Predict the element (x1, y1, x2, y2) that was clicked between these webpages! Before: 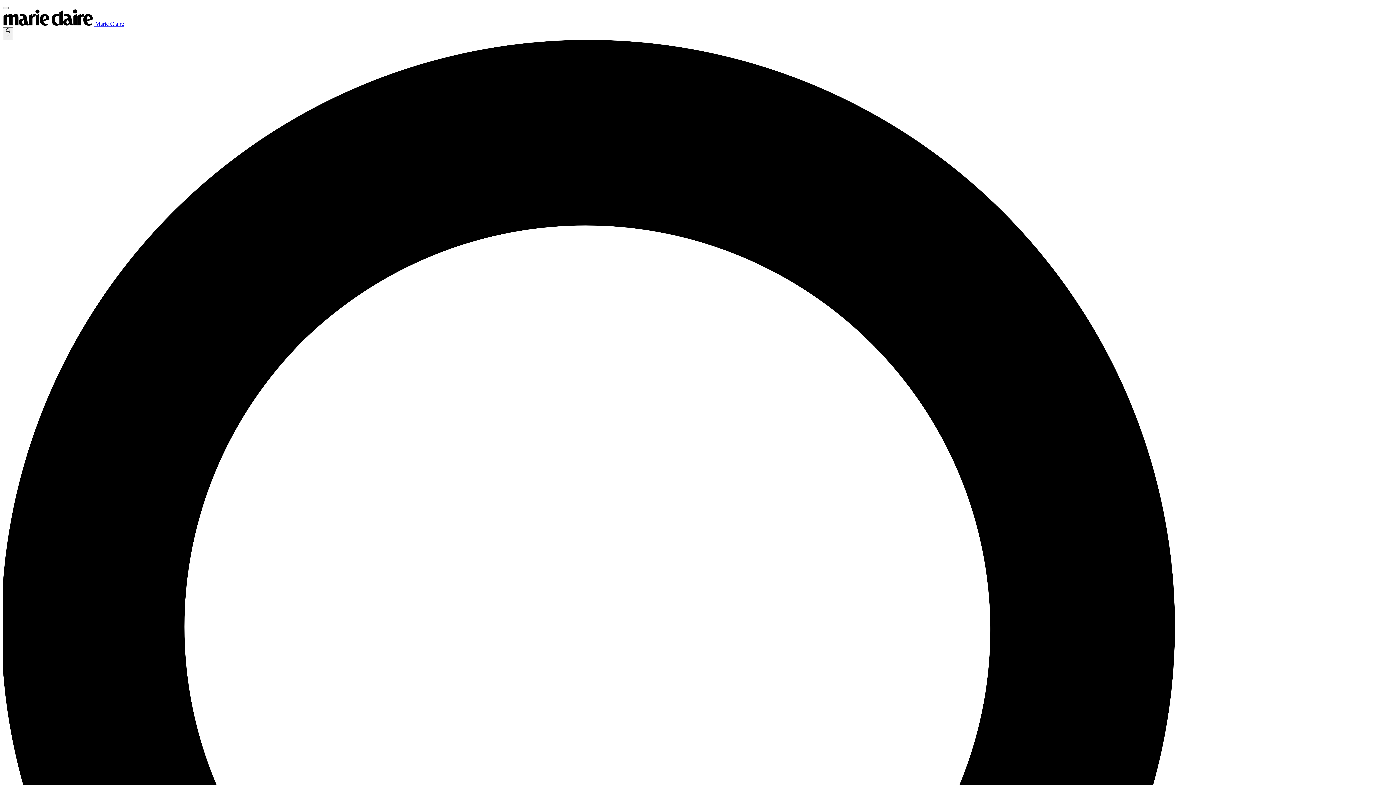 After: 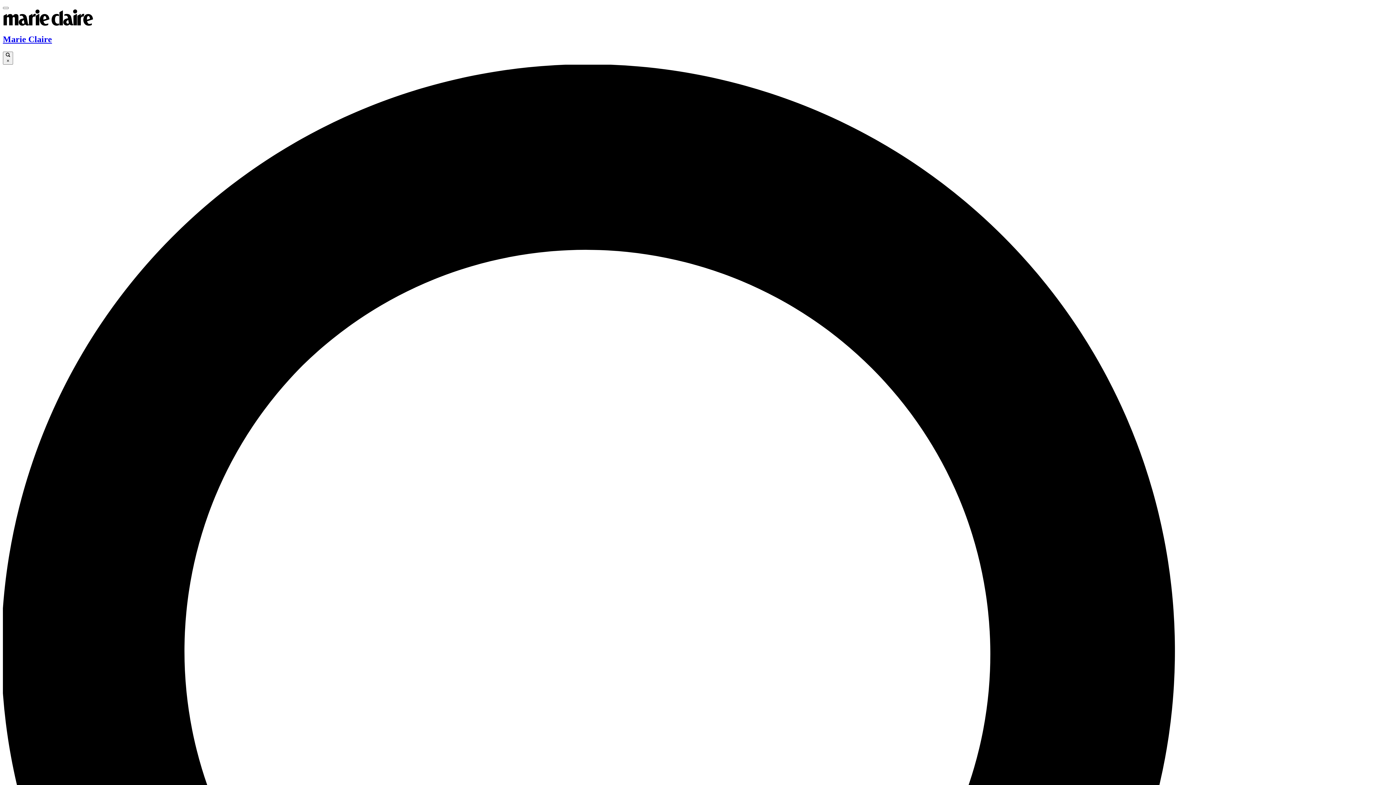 Action: label:  Marie Claire bbox: (2, 20, 124, 26)